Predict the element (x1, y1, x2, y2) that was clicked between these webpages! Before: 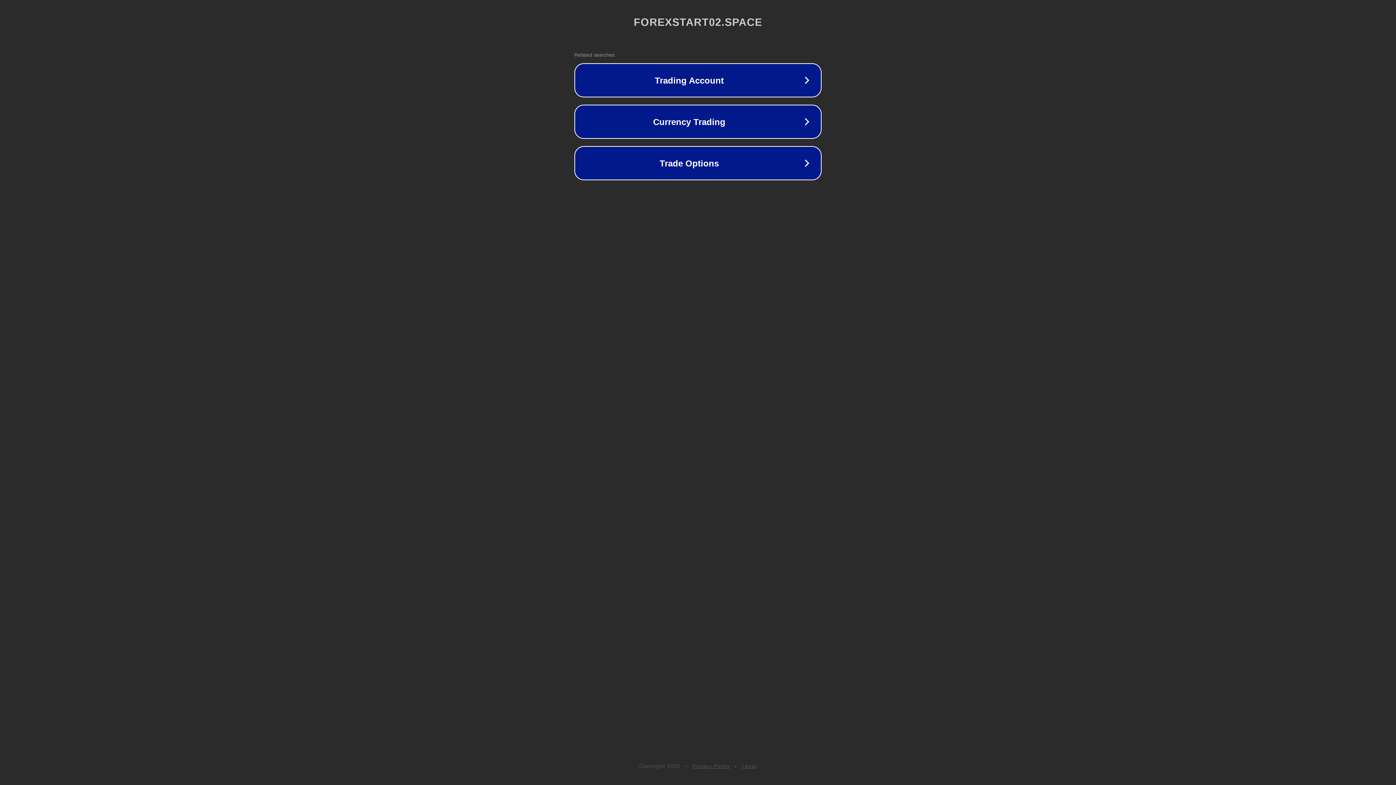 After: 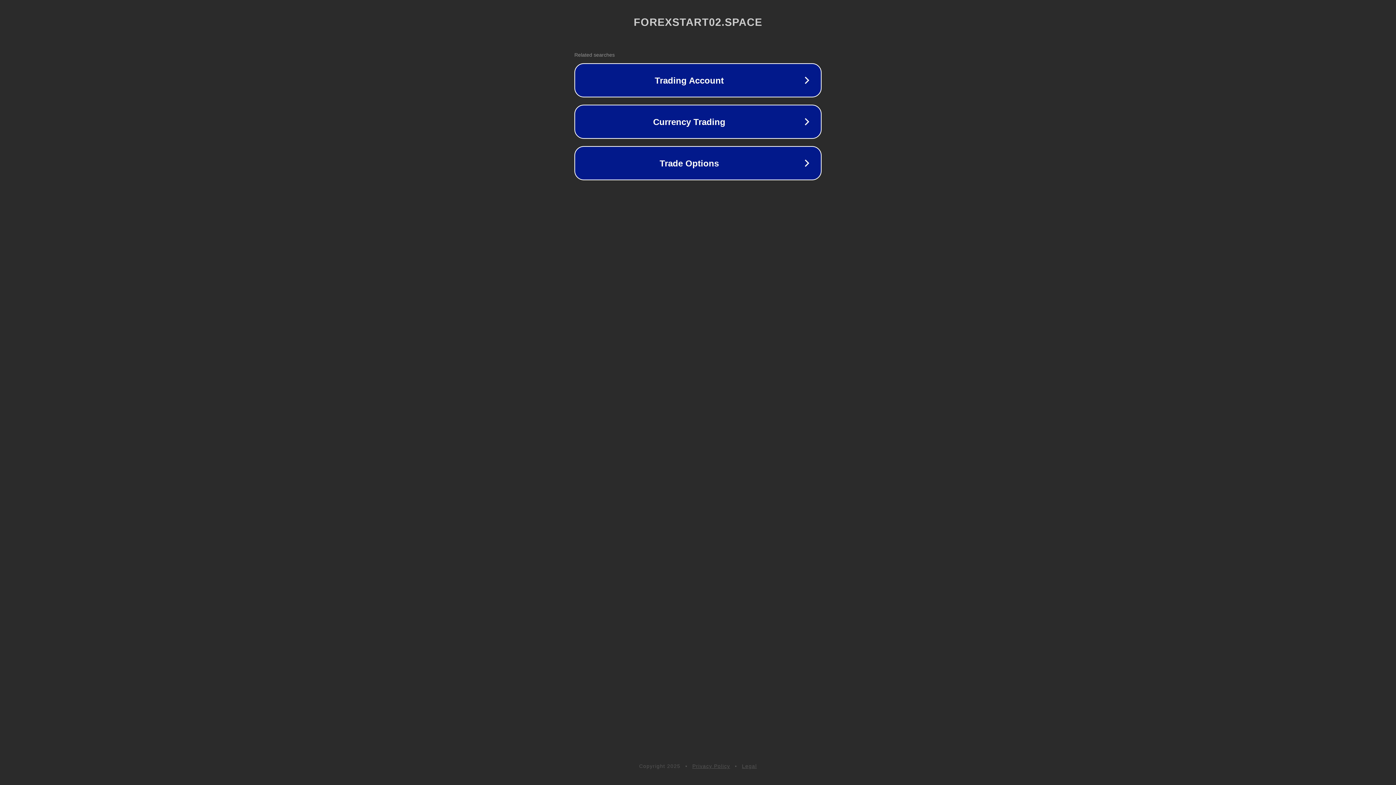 Action: bbox: (742, 763, 757, 769) label: Legal